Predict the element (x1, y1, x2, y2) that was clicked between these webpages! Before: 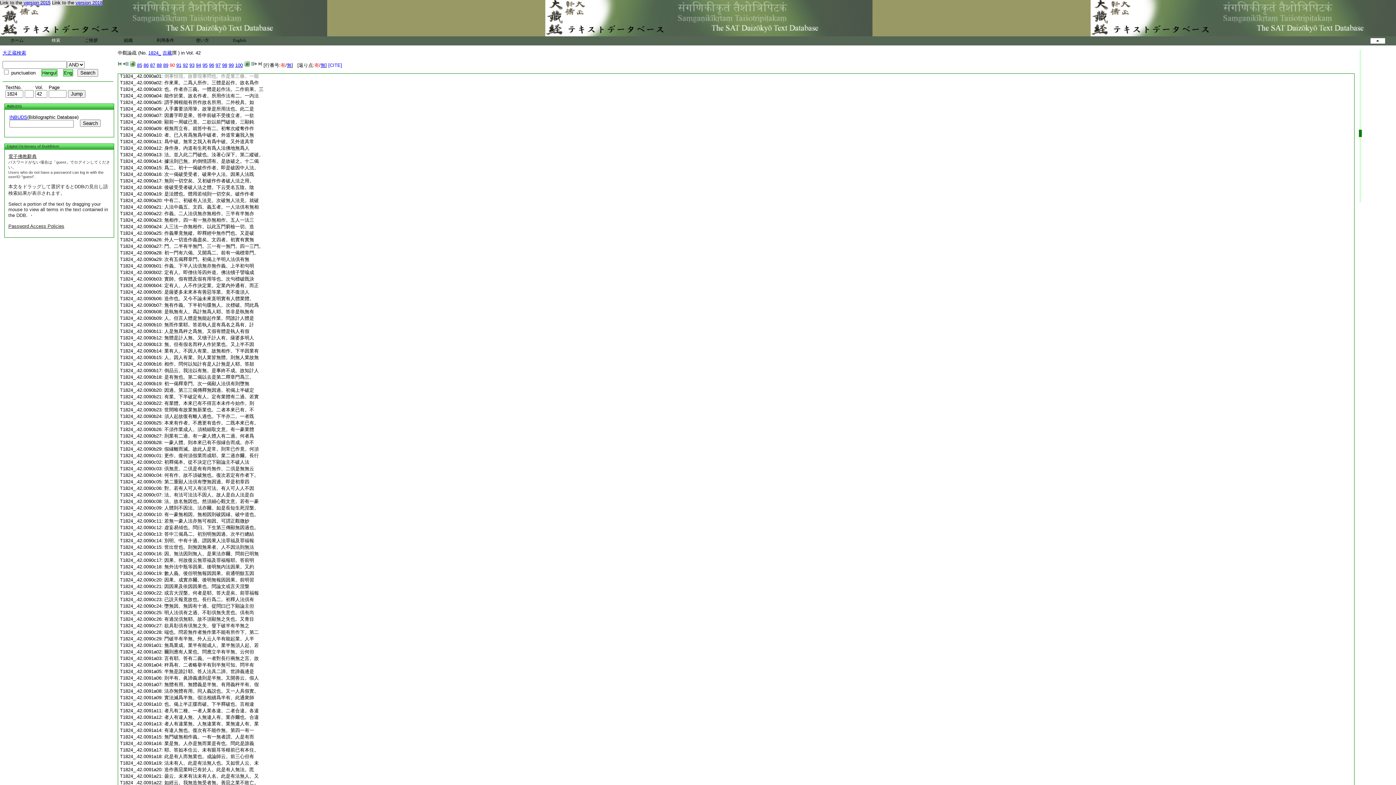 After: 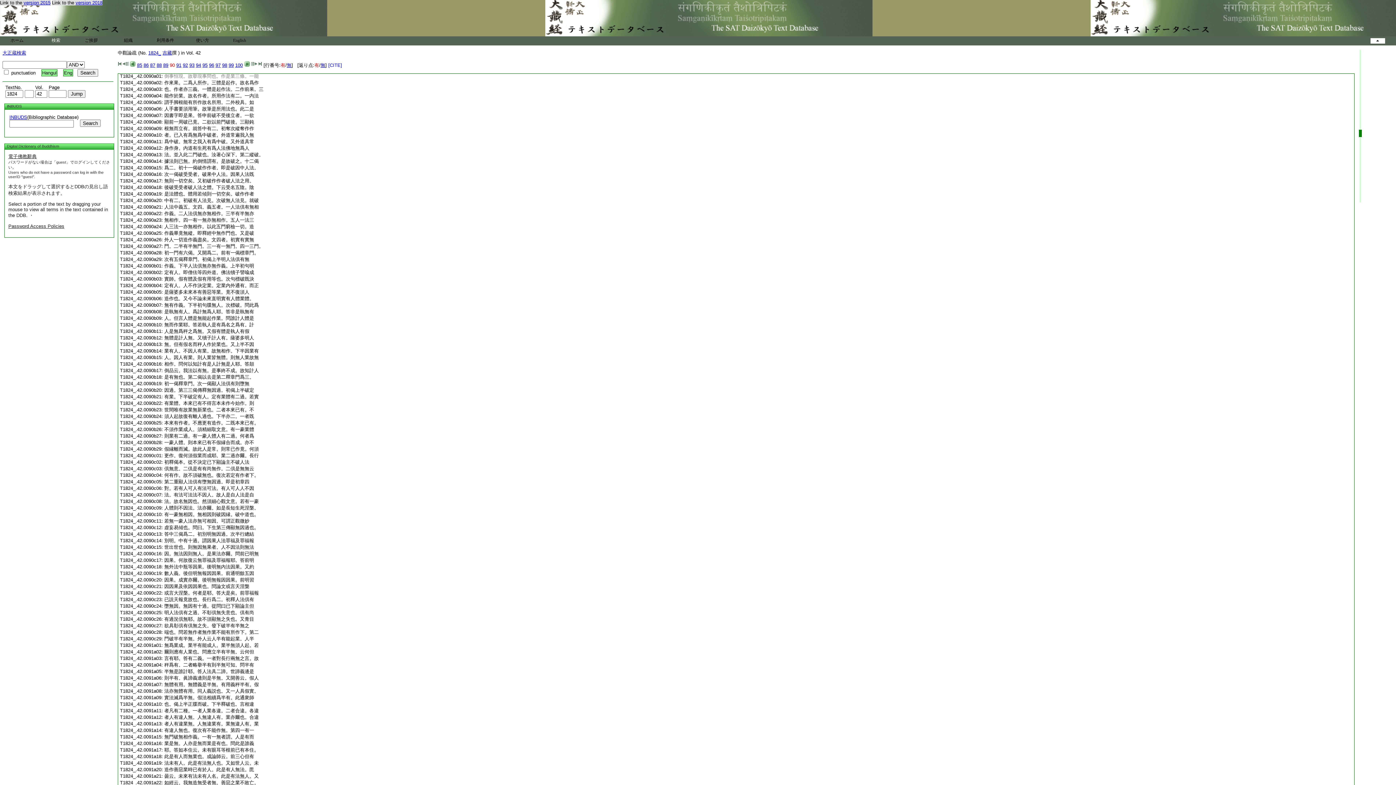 Action: bbox: (164, 728, 254, 733) label: 有違人無也。復次有不能作無。第四一有一